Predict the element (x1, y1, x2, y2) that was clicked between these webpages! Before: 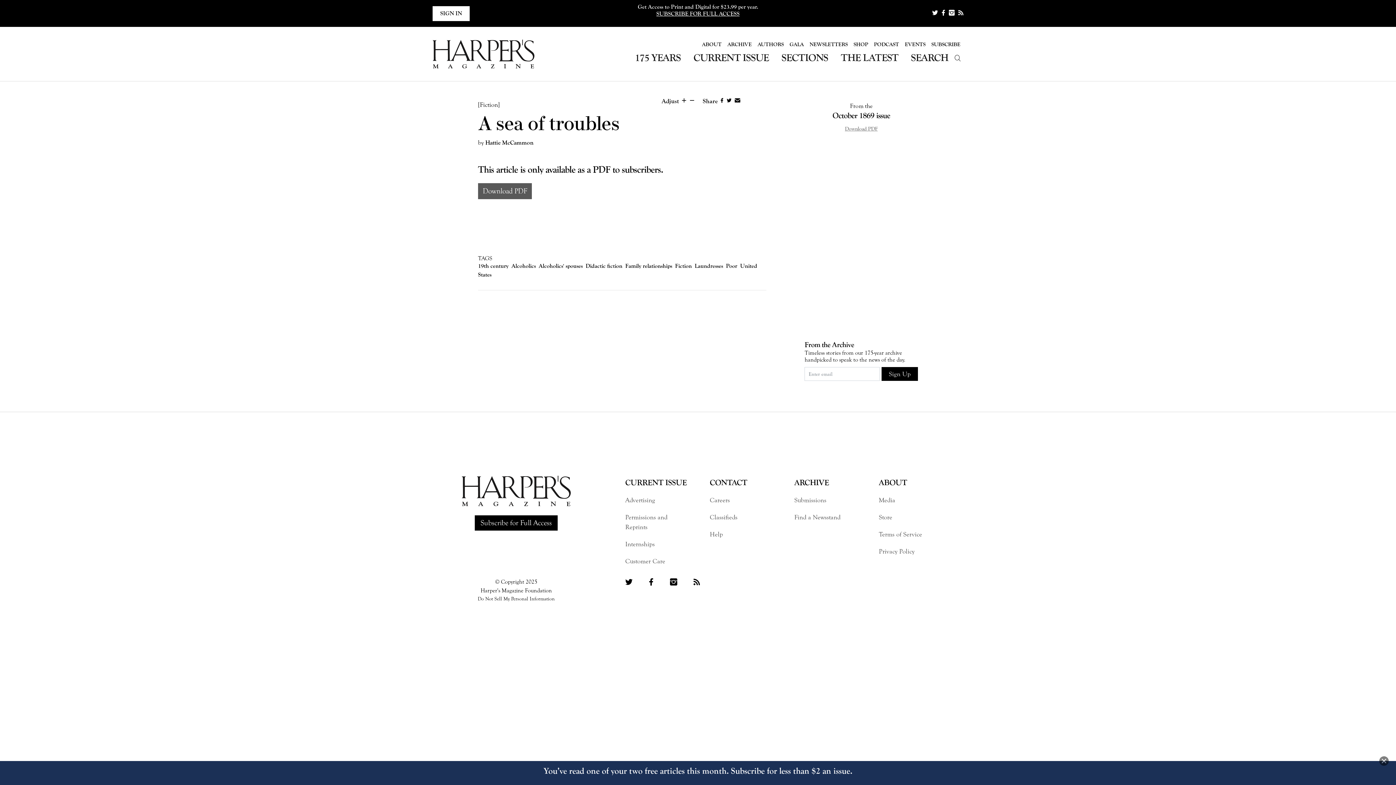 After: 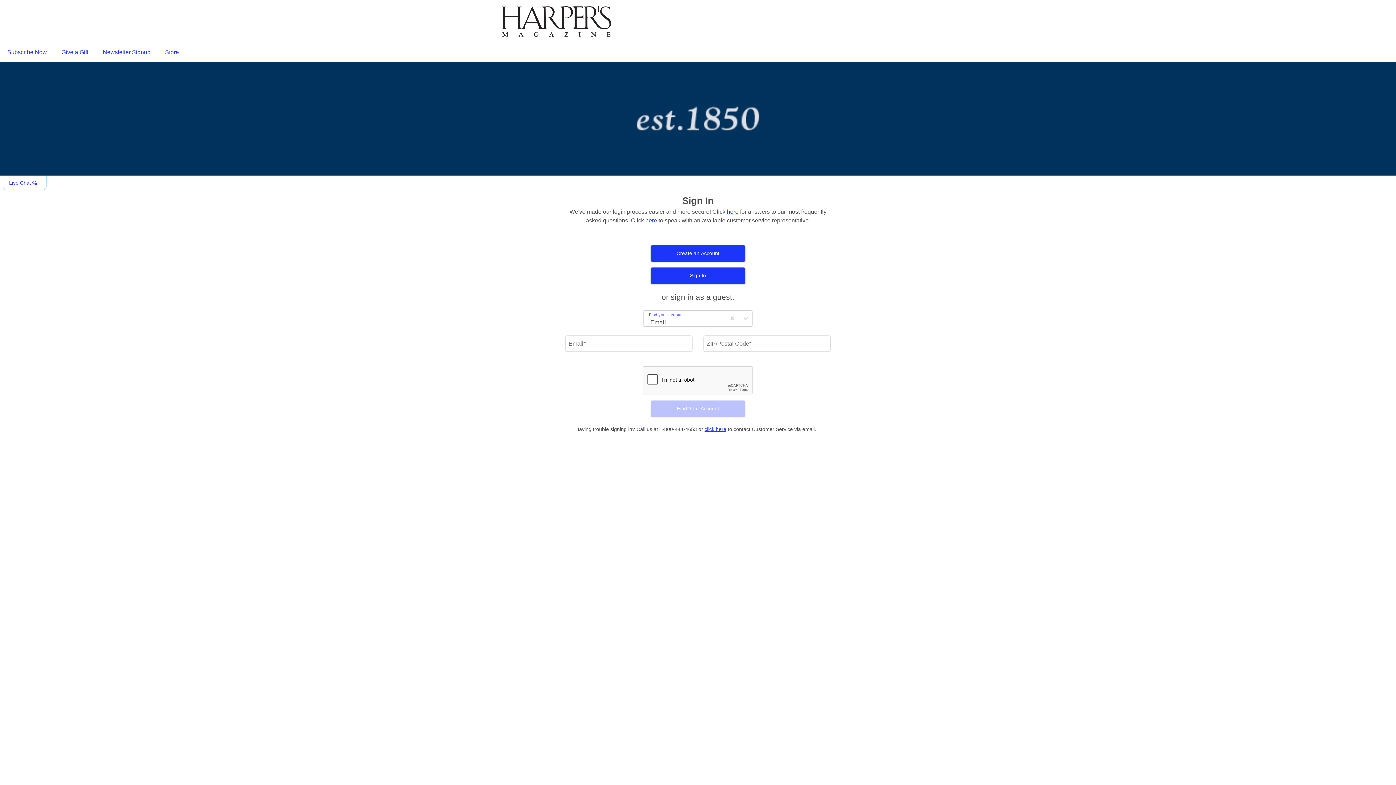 Action: bbox: (625, 556, 676, 566) label: Customer Care